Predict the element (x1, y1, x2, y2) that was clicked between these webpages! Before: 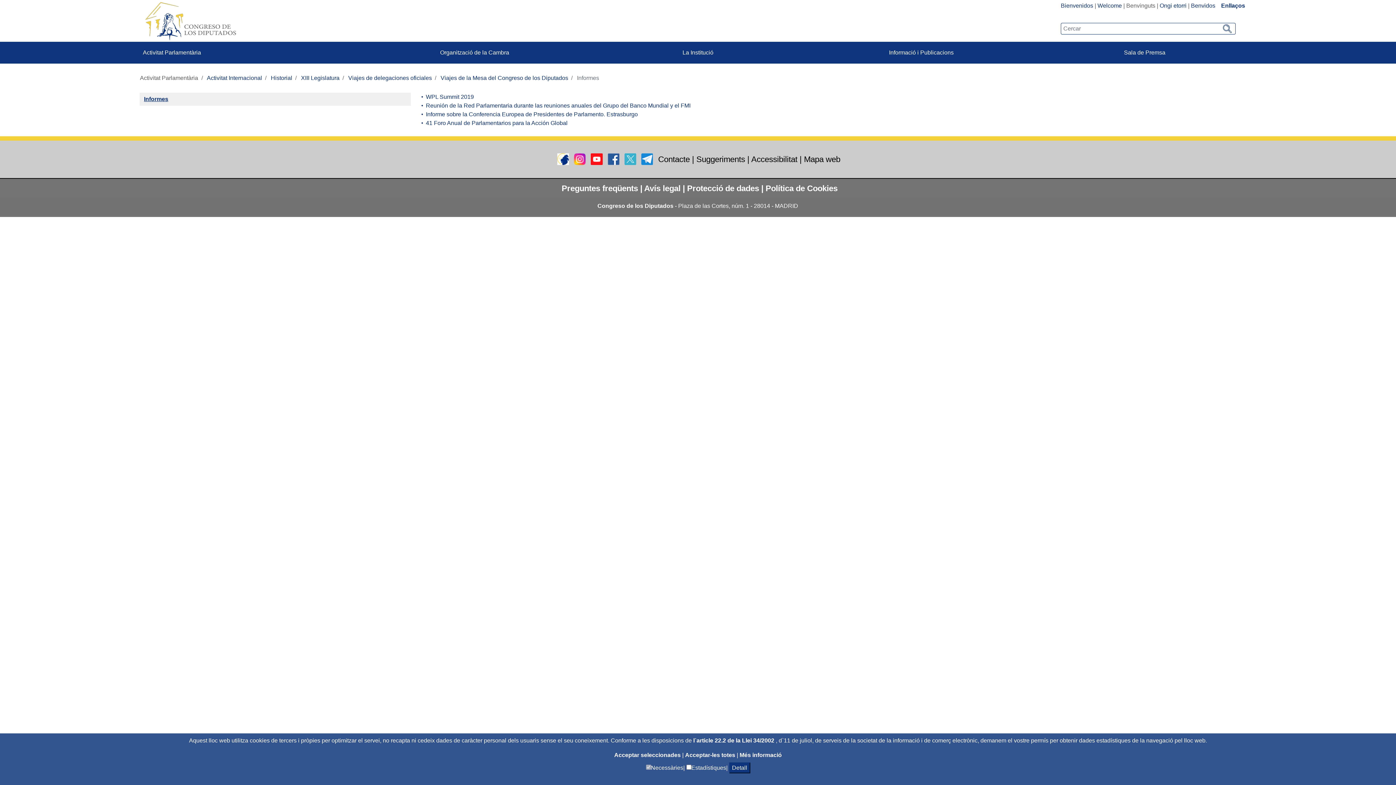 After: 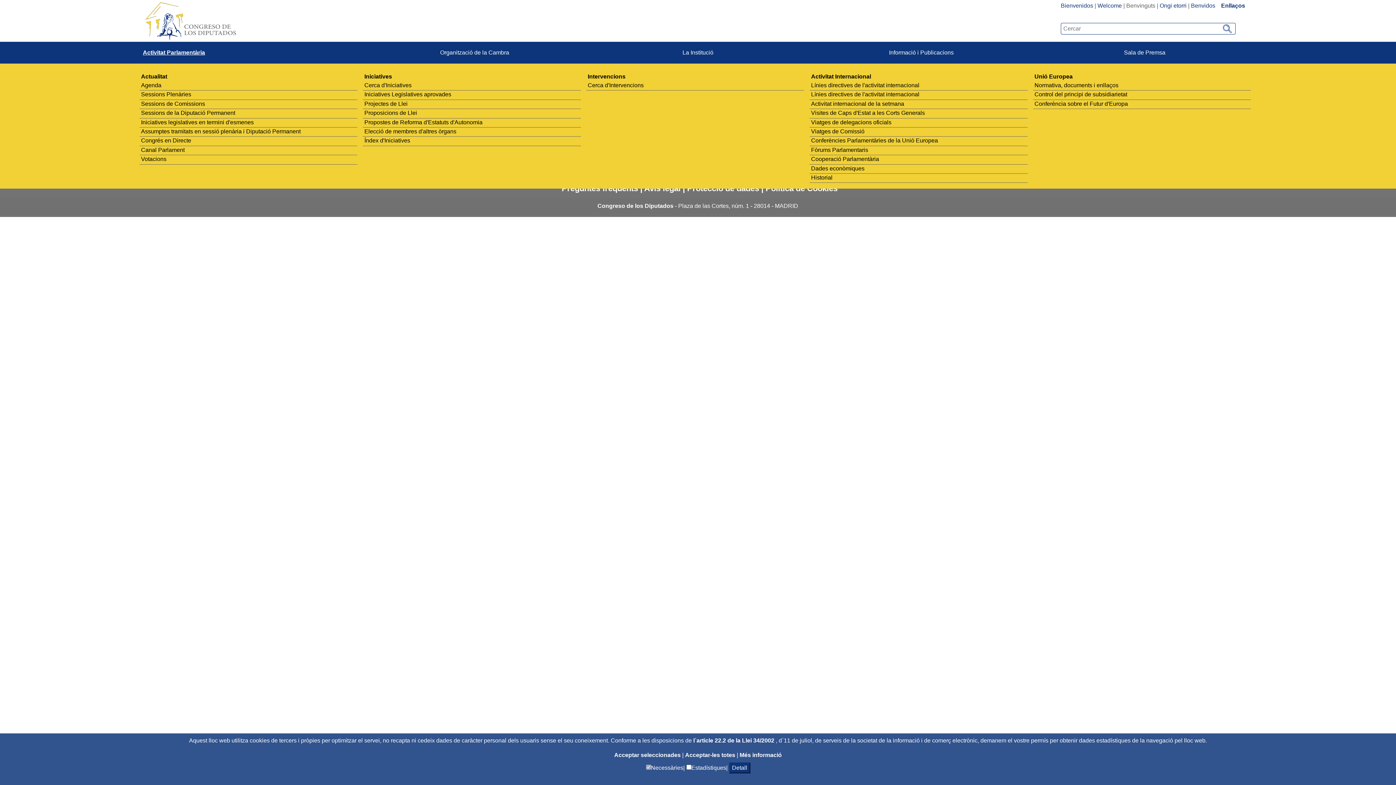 Action: bbox: (139, 41, 363, 63) label: Activitat Parlamentària